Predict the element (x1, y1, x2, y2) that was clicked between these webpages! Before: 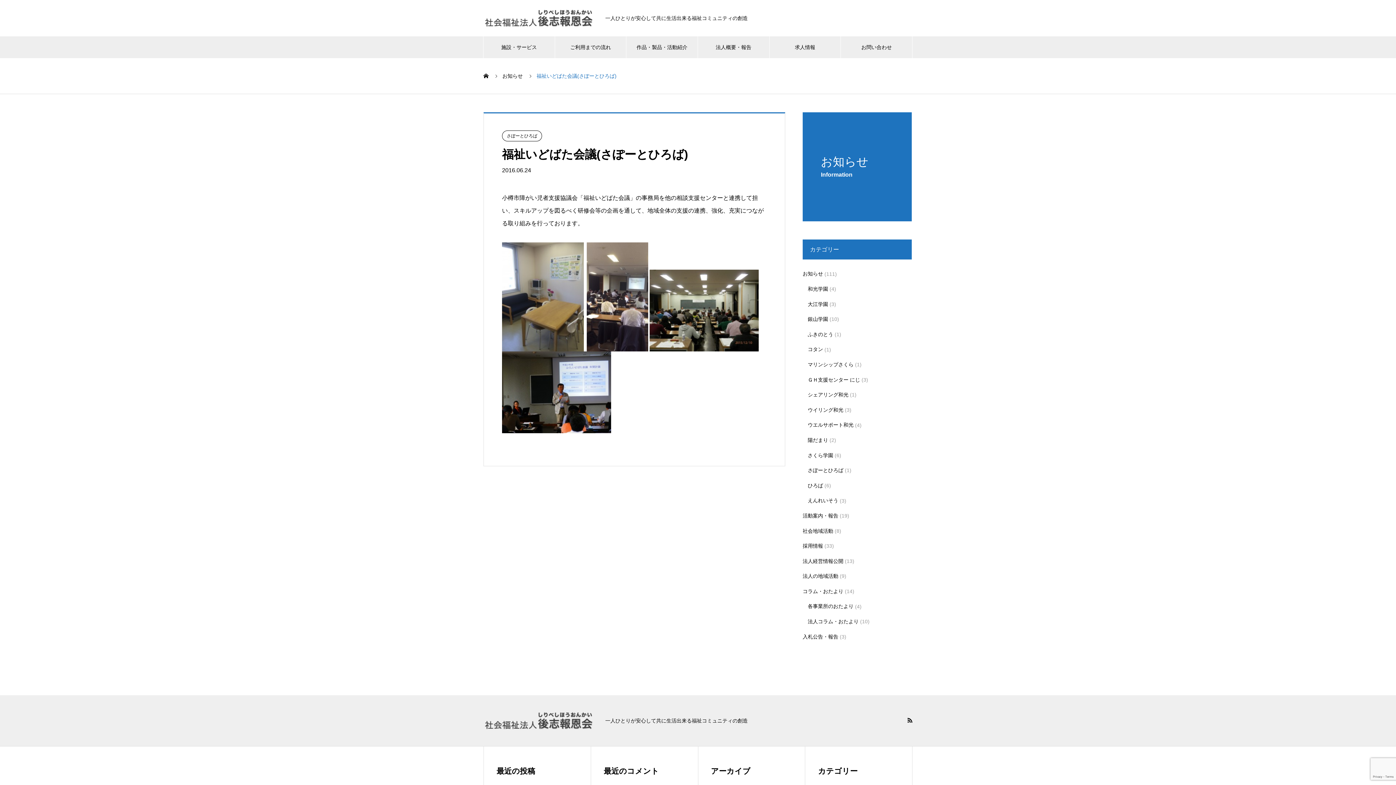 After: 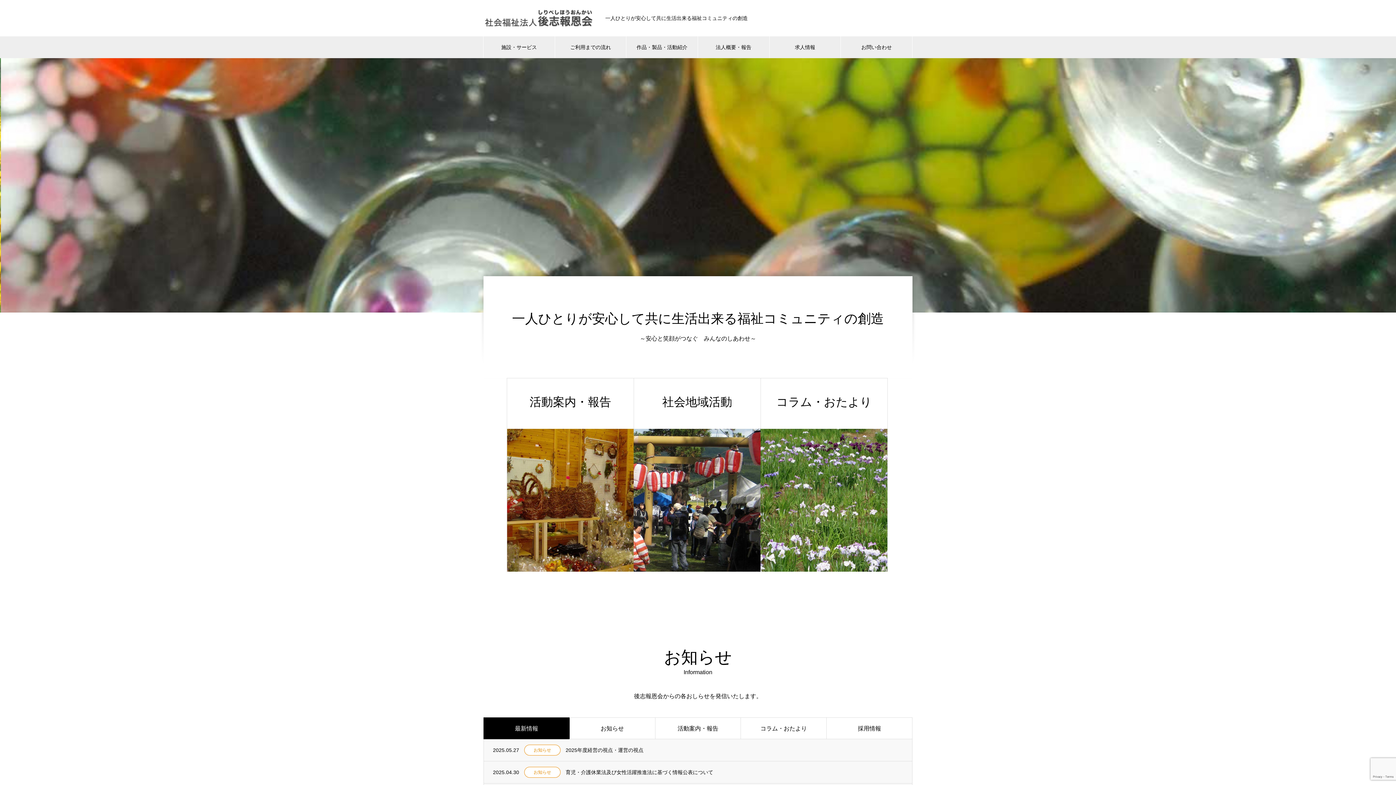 Action: bbox: (483, 73, 488, 78)